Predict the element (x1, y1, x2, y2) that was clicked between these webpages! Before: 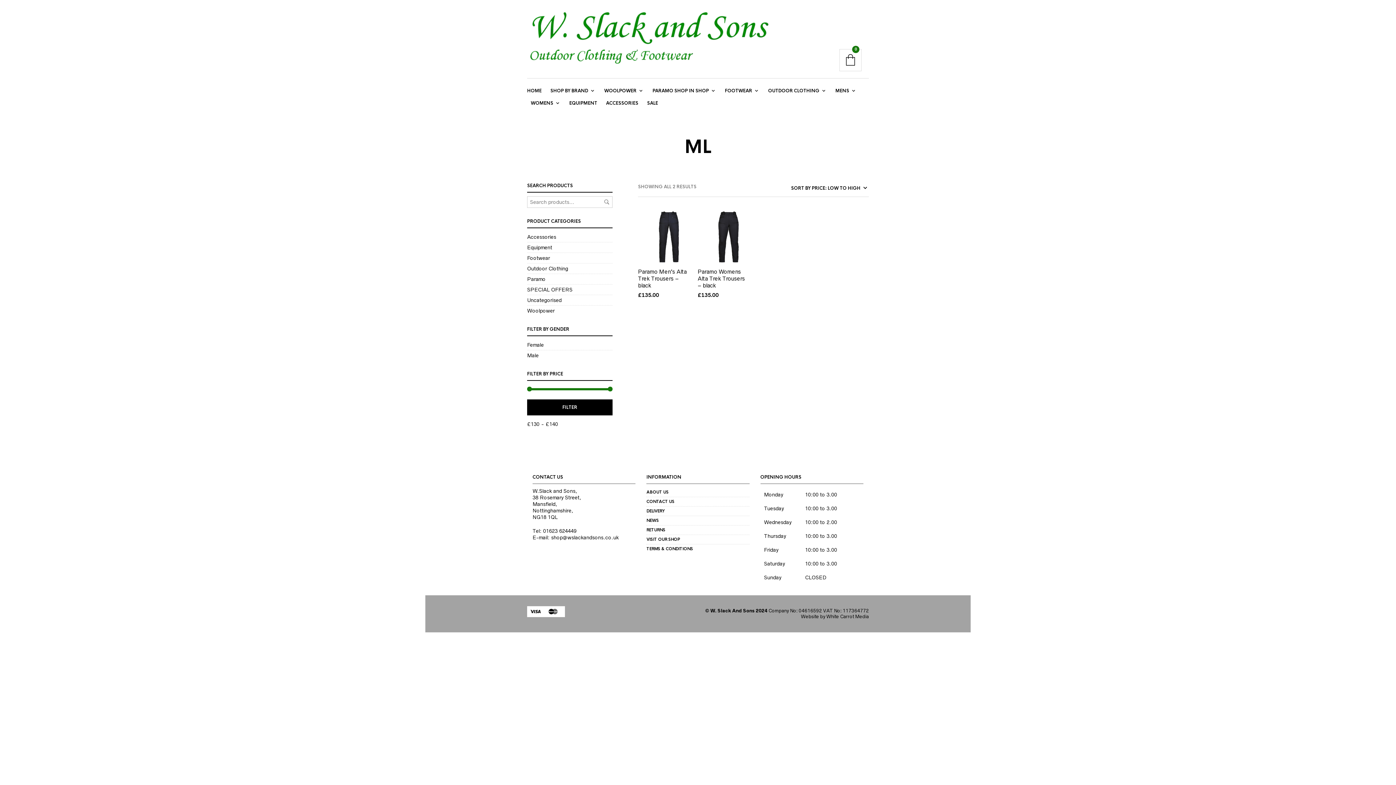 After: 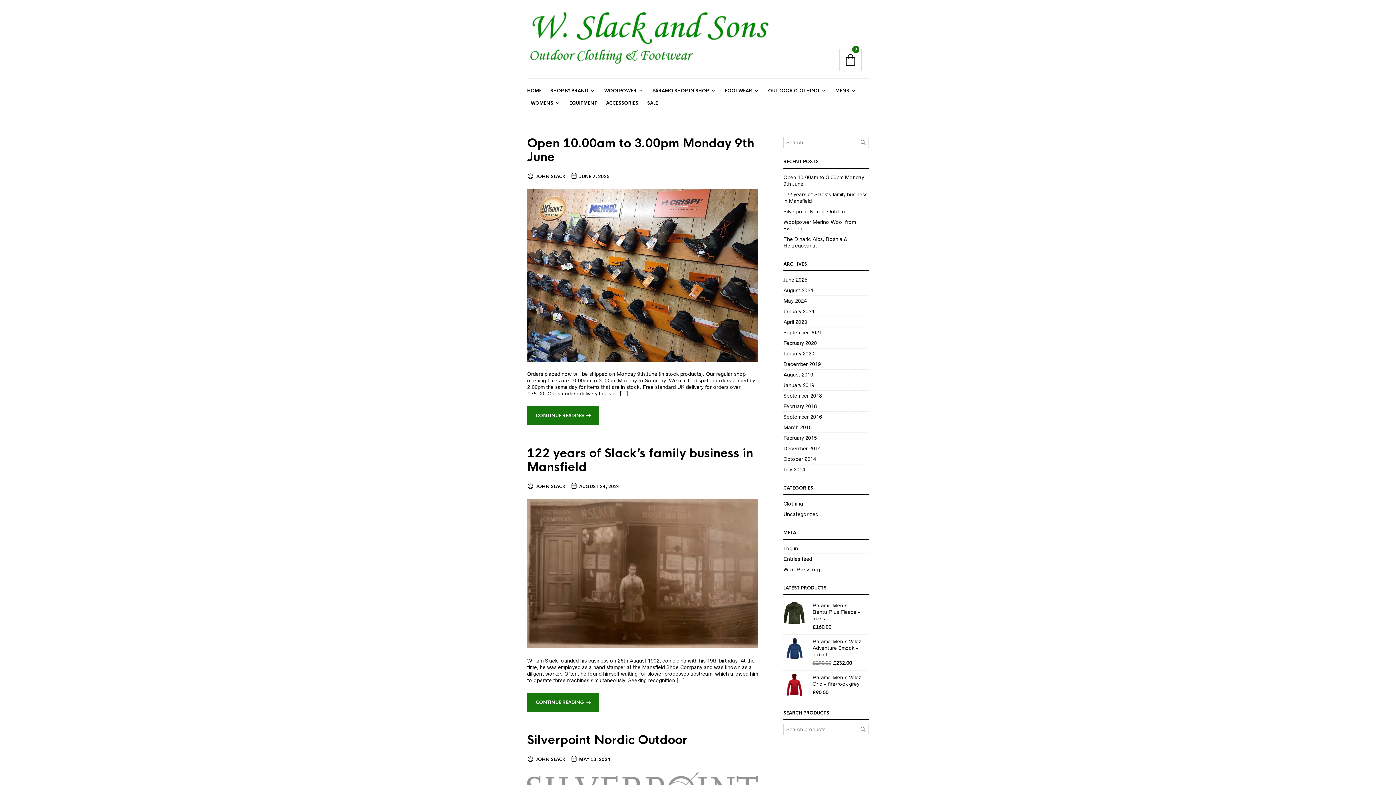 Action: label: NEWS bbox: (646, 518, 659, 523)